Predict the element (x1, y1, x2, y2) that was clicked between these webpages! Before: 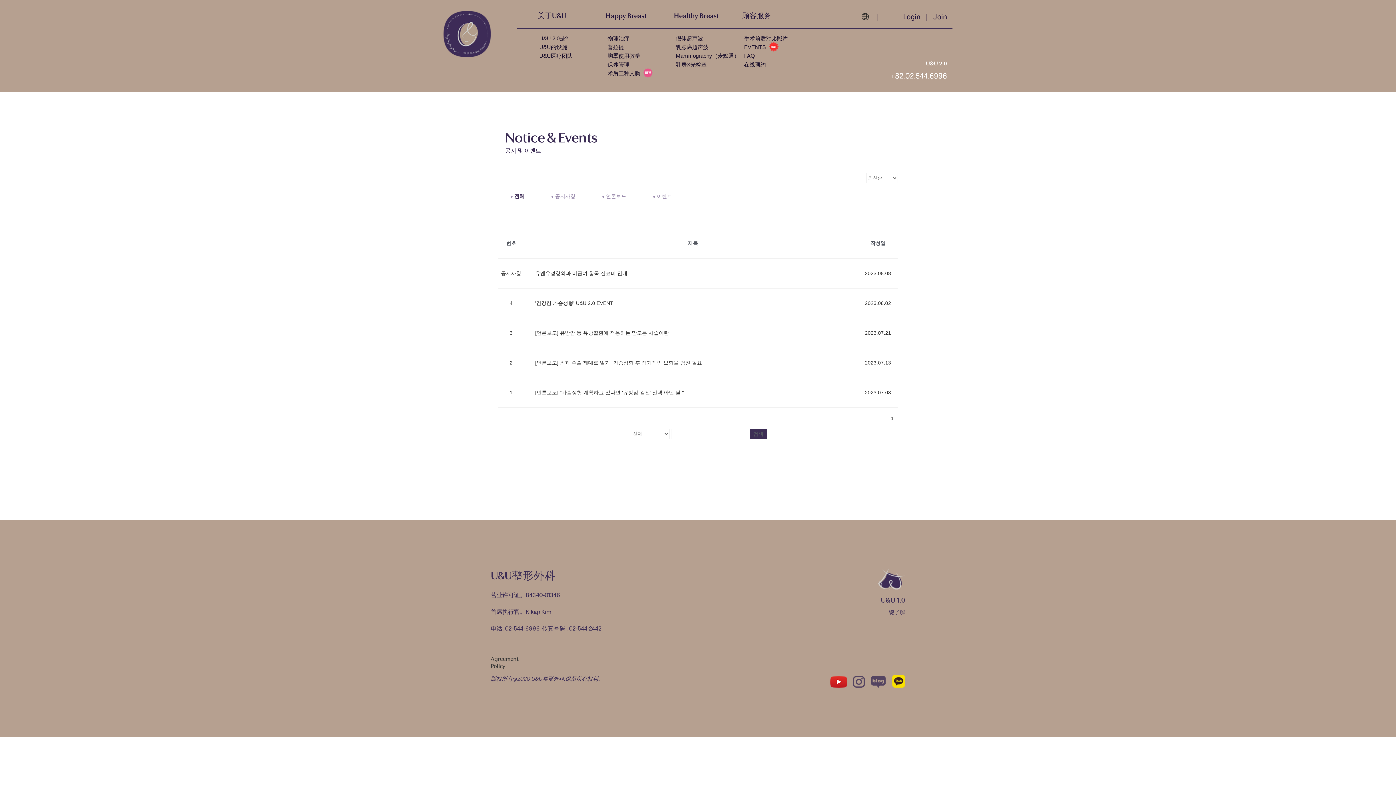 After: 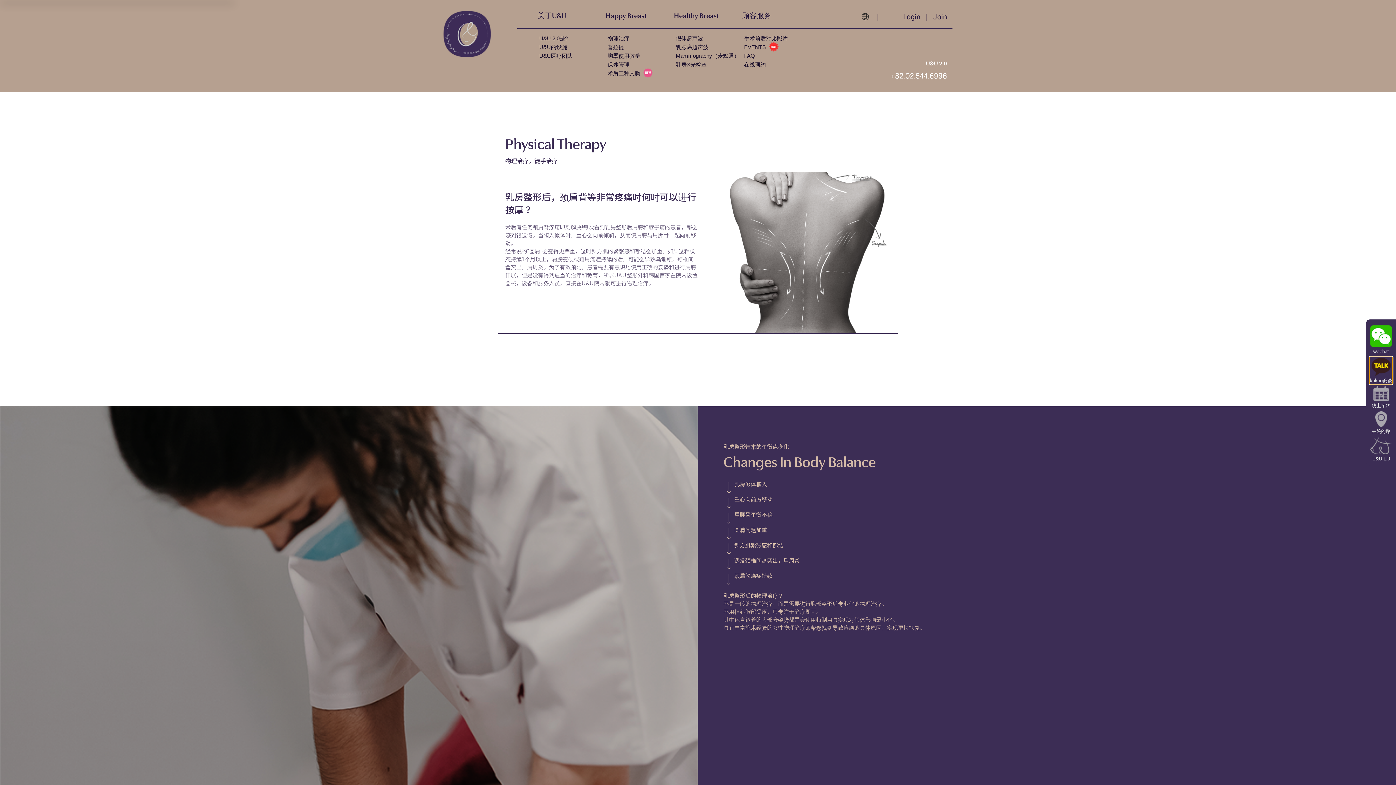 Action: label: 物理治疗 bbox: (607, 35, 629, 41)